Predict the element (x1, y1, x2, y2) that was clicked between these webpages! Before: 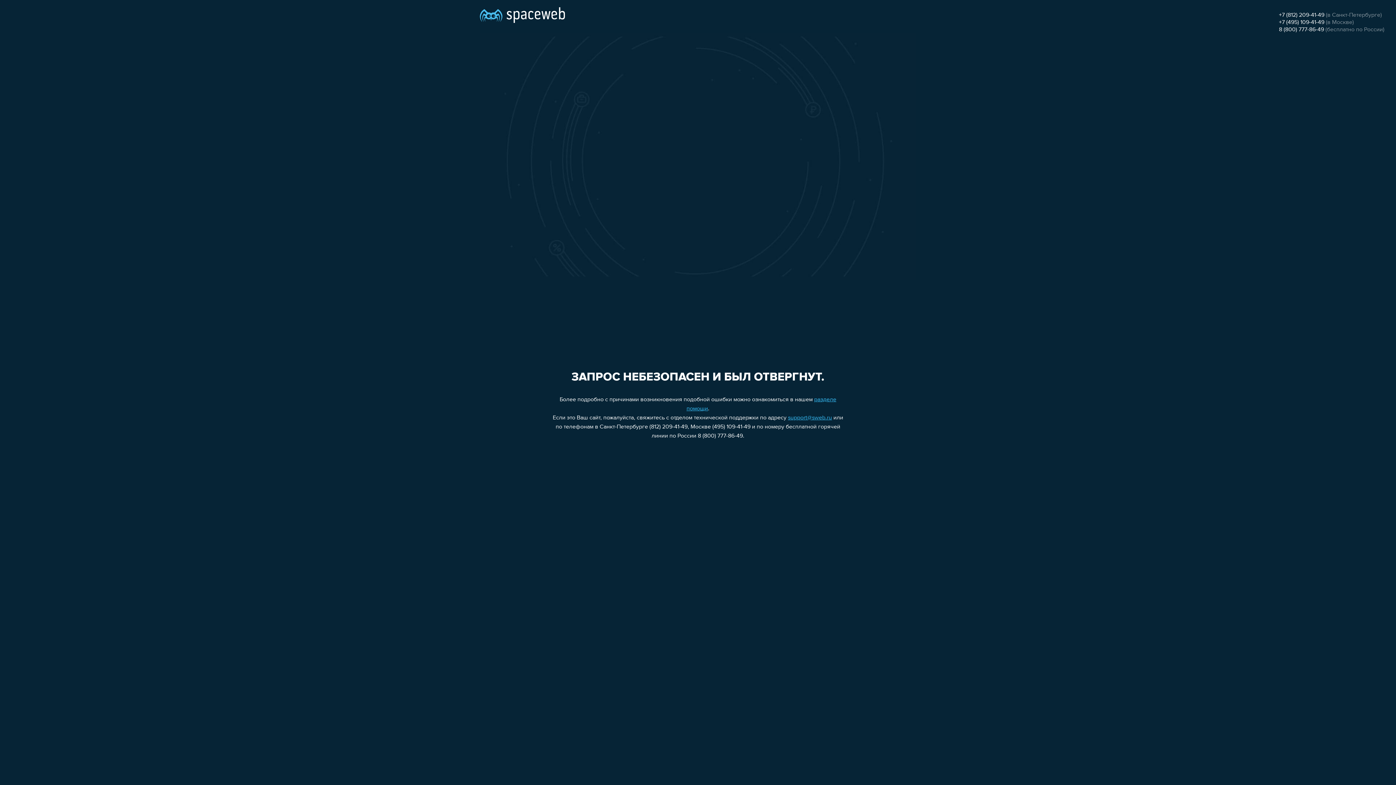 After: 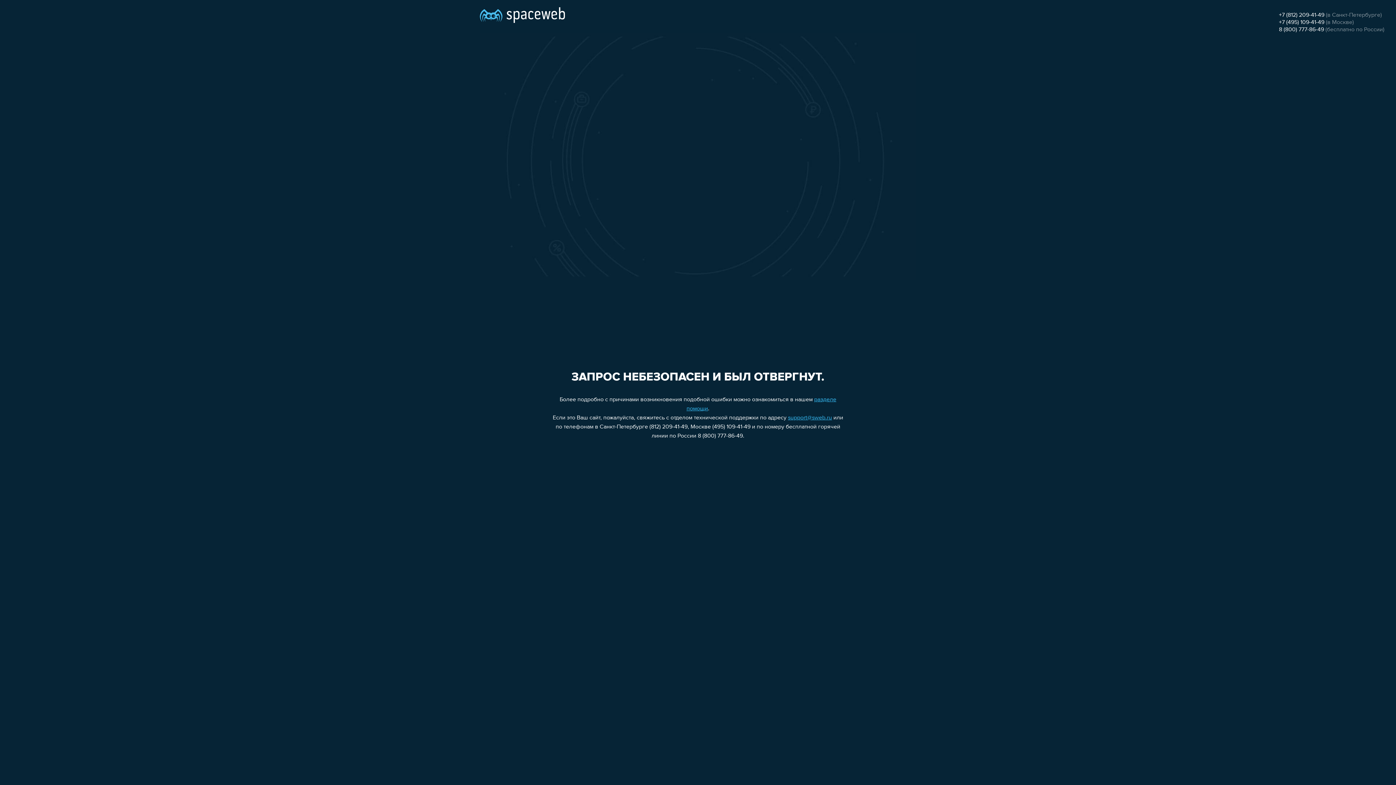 Action: label: support@sweb.ru bbox: (788, 415, 832, 421)